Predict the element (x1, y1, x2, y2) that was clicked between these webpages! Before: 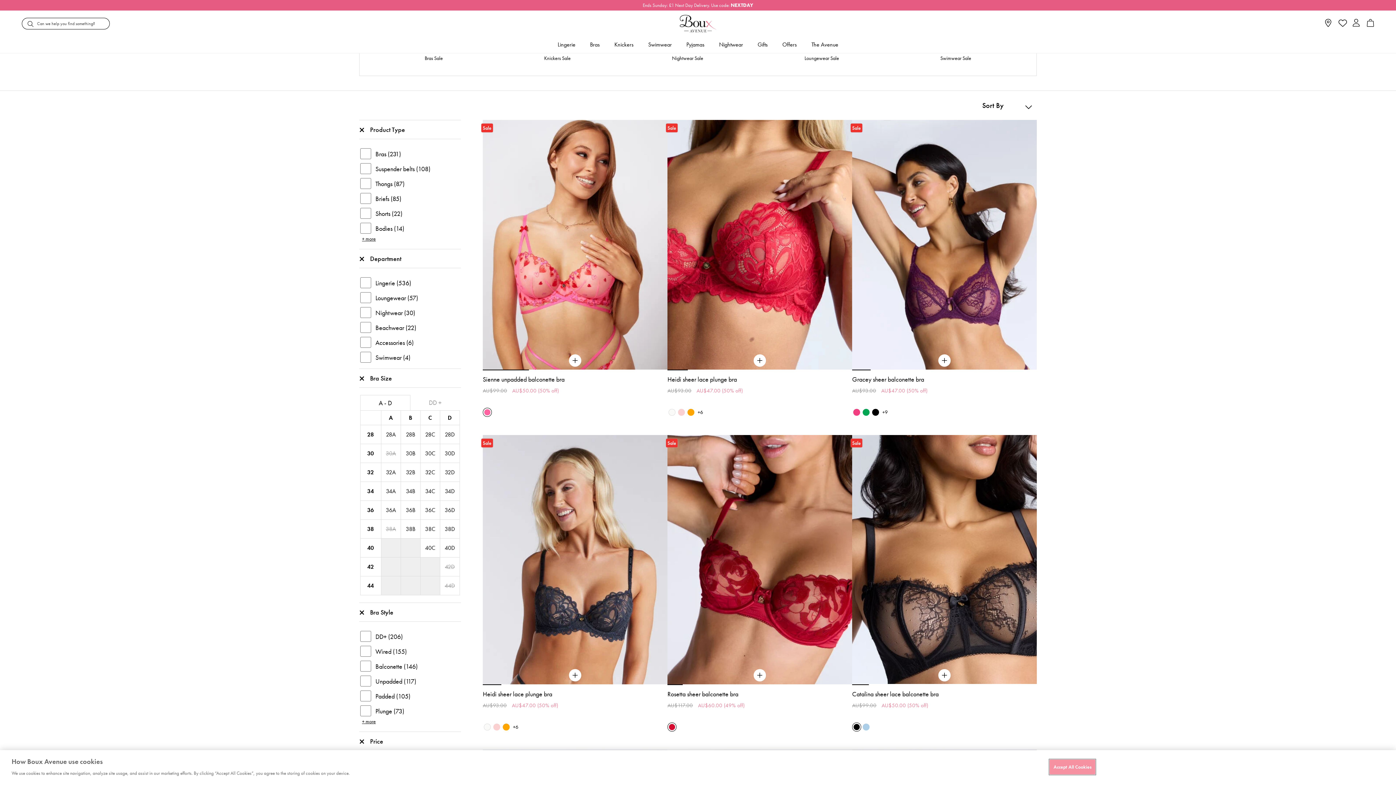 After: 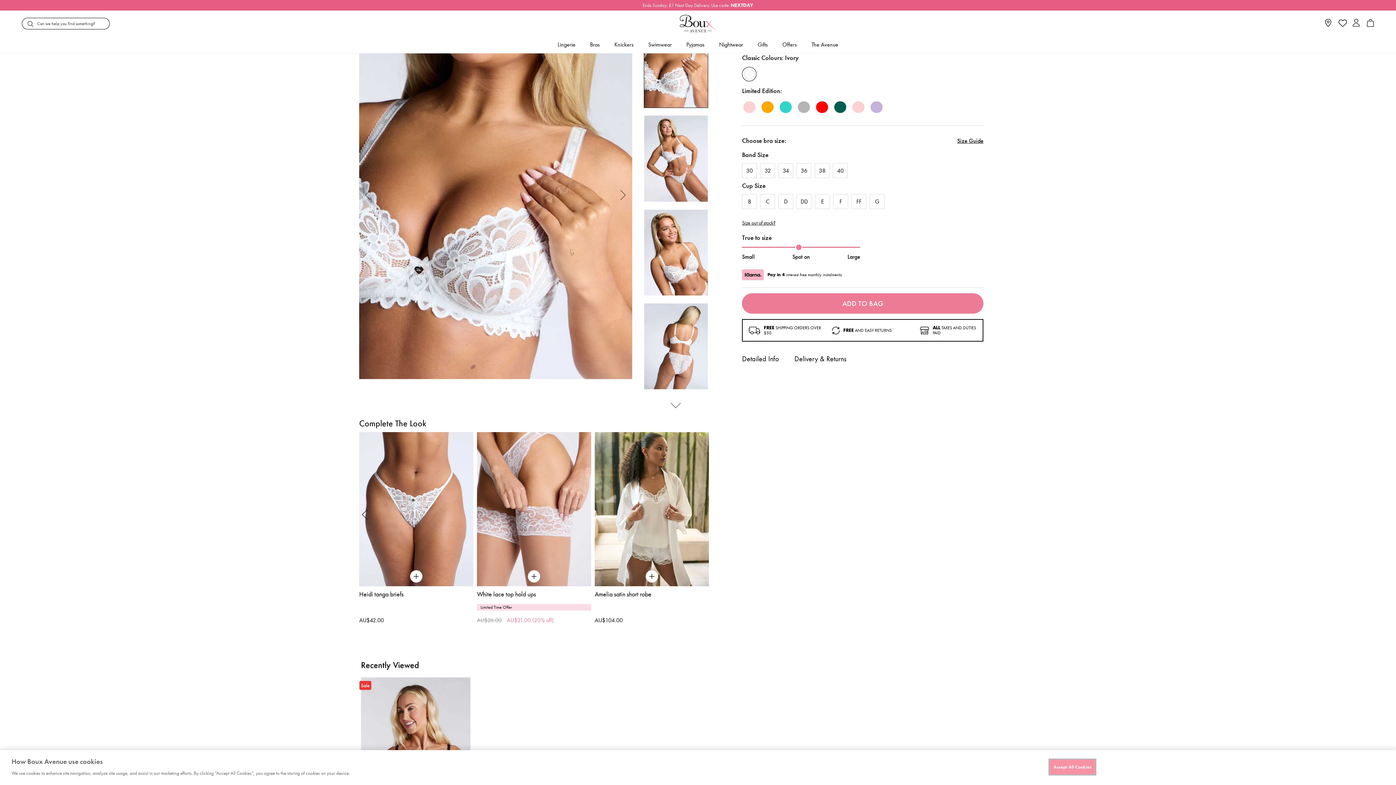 Action: bbox: (482, 722, 492, 732)